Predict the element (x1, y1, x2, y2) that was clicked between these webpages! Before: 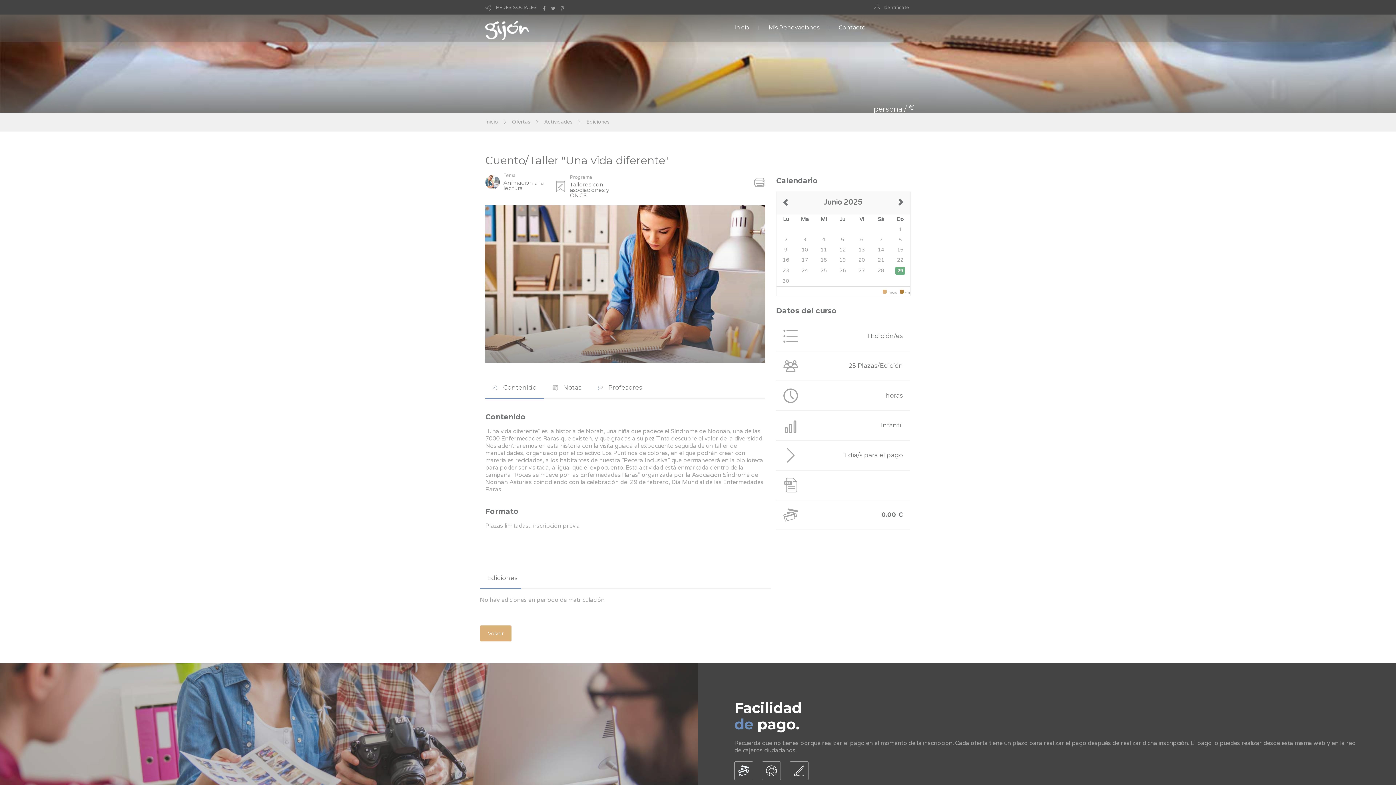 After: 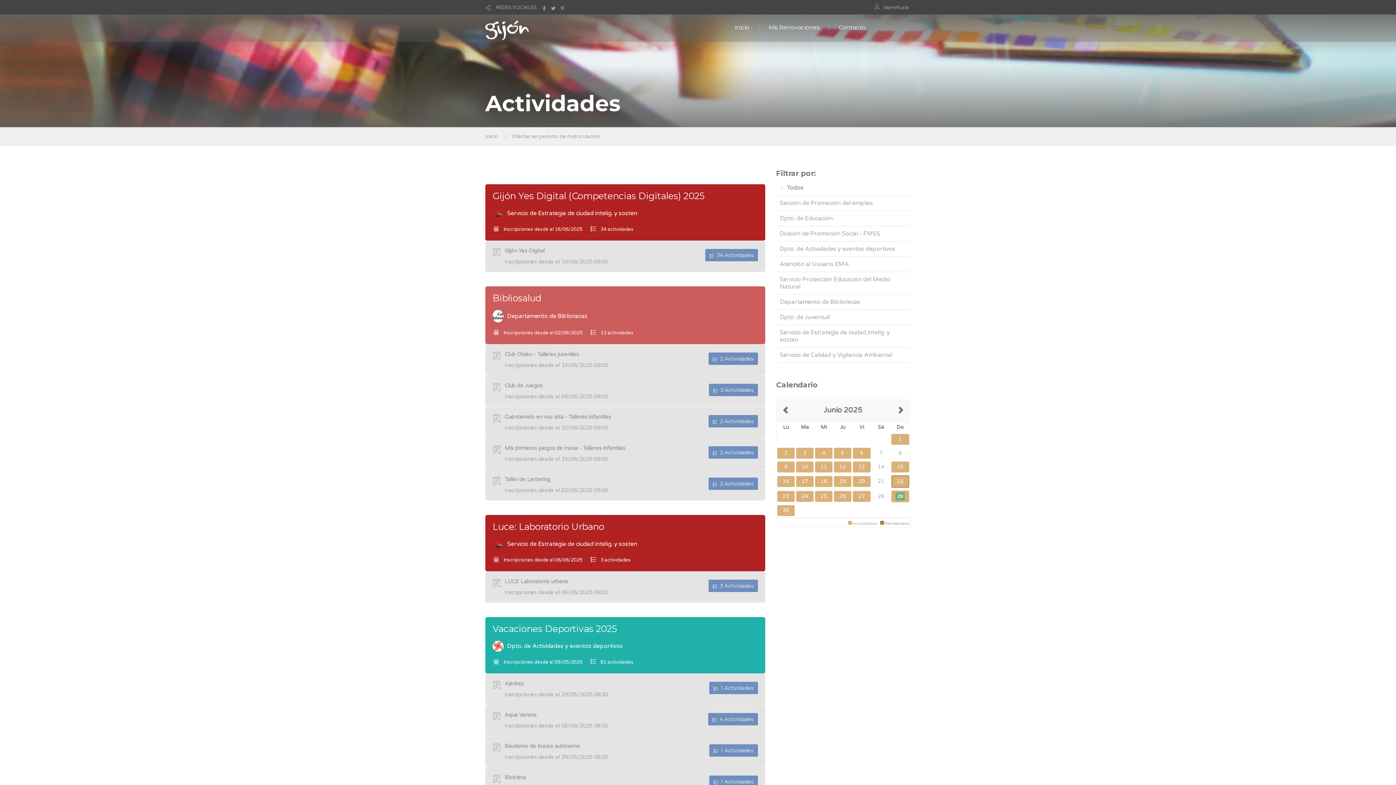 Action: bbox: (485, 118, 498, 125) label: Inicio